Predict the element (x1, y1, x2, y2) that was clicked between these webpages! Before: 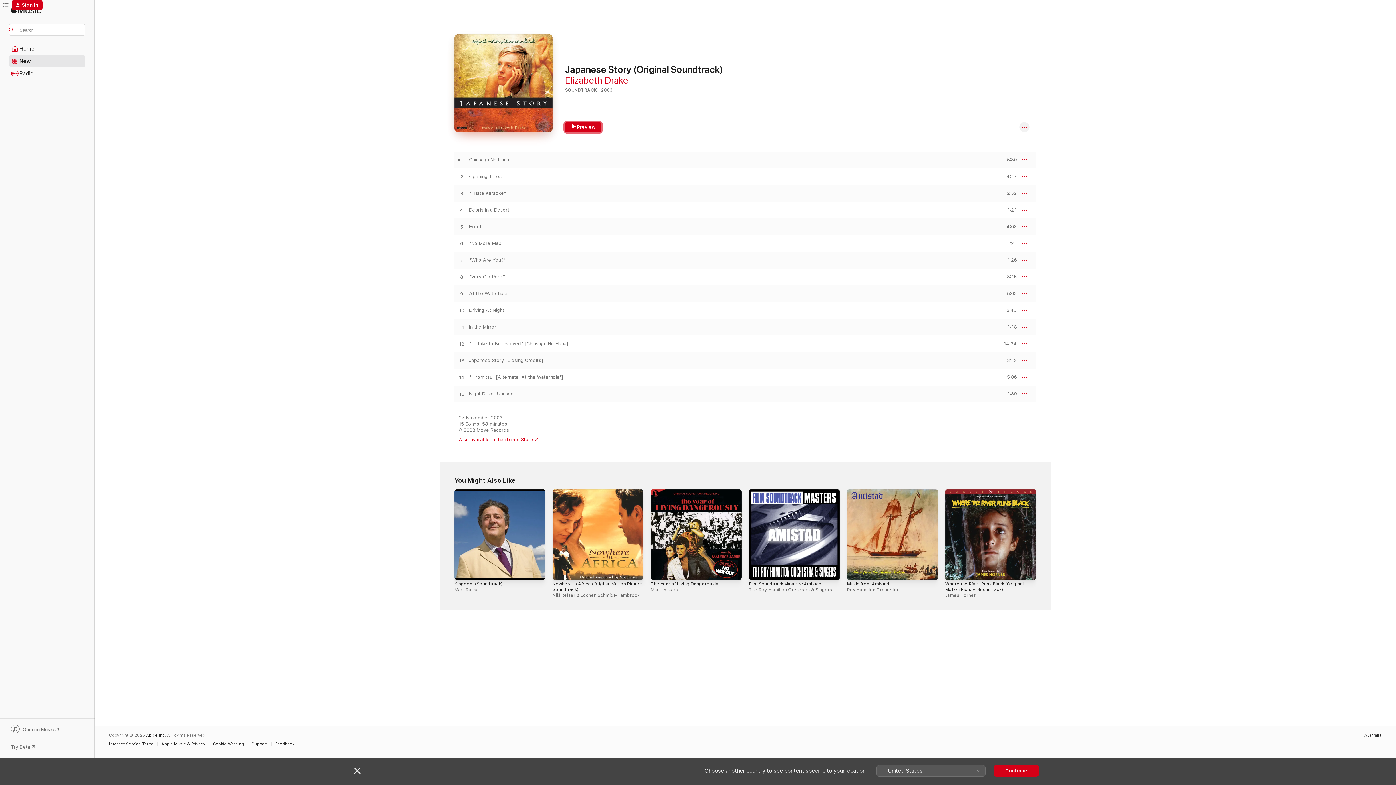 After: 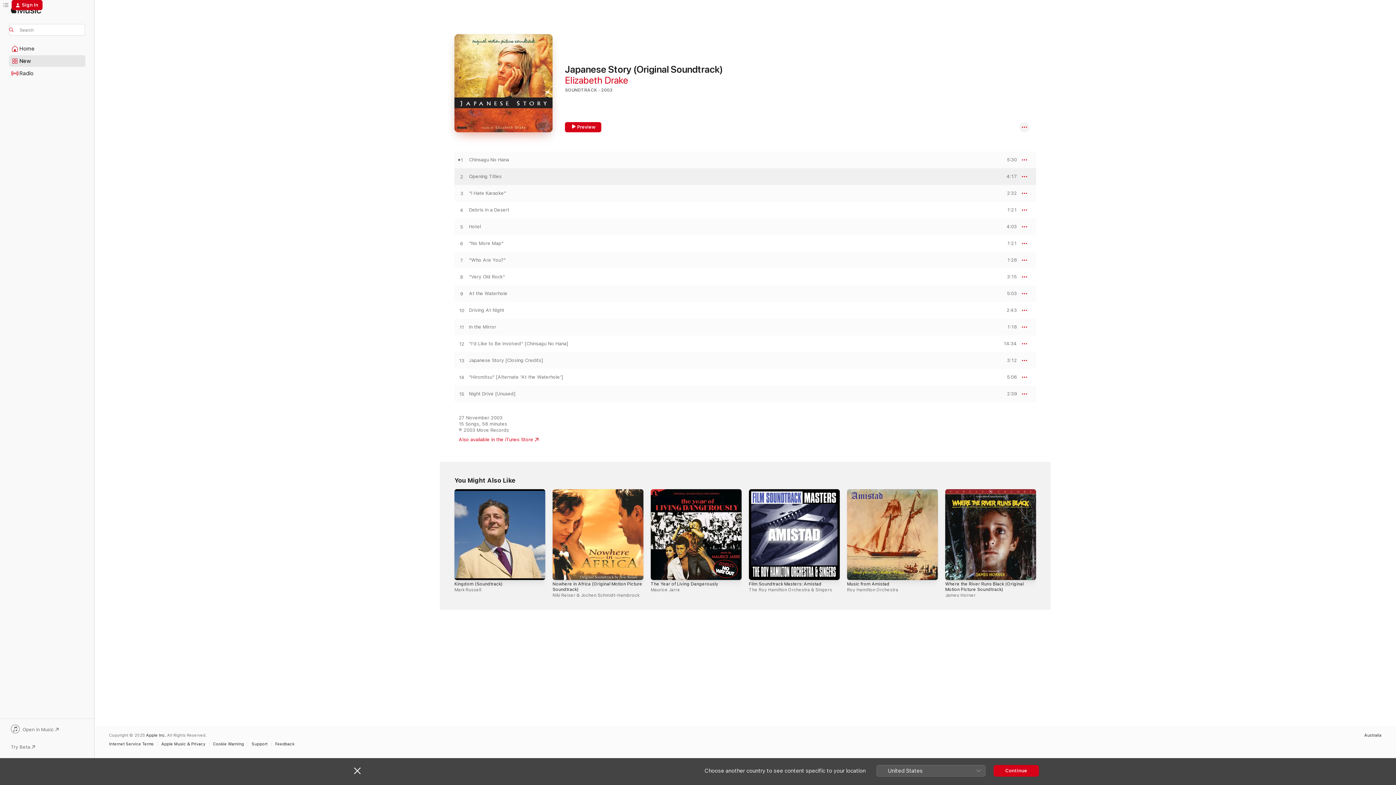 Action: bbox: (454, 173, 469, 180) label: Play Opening Titles by Elizabeth Drake